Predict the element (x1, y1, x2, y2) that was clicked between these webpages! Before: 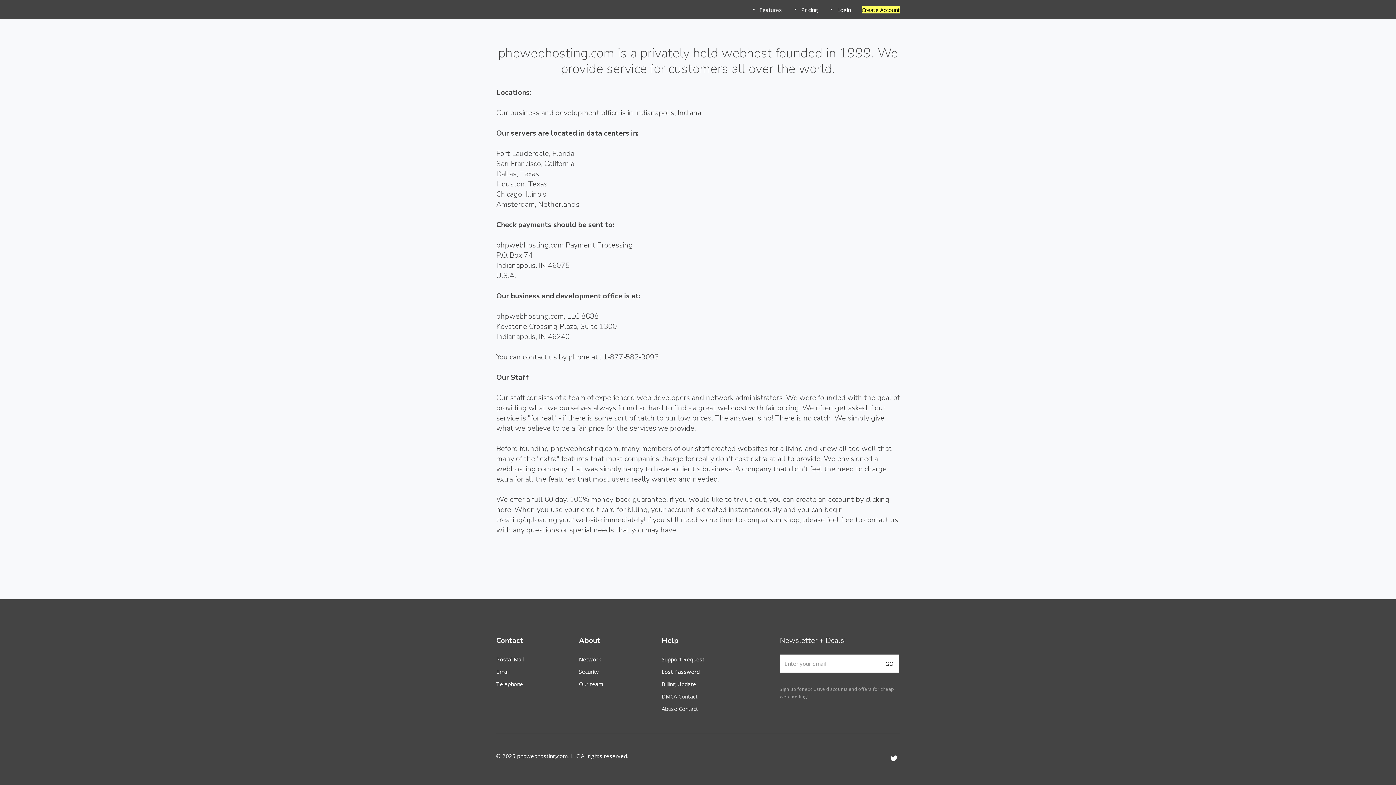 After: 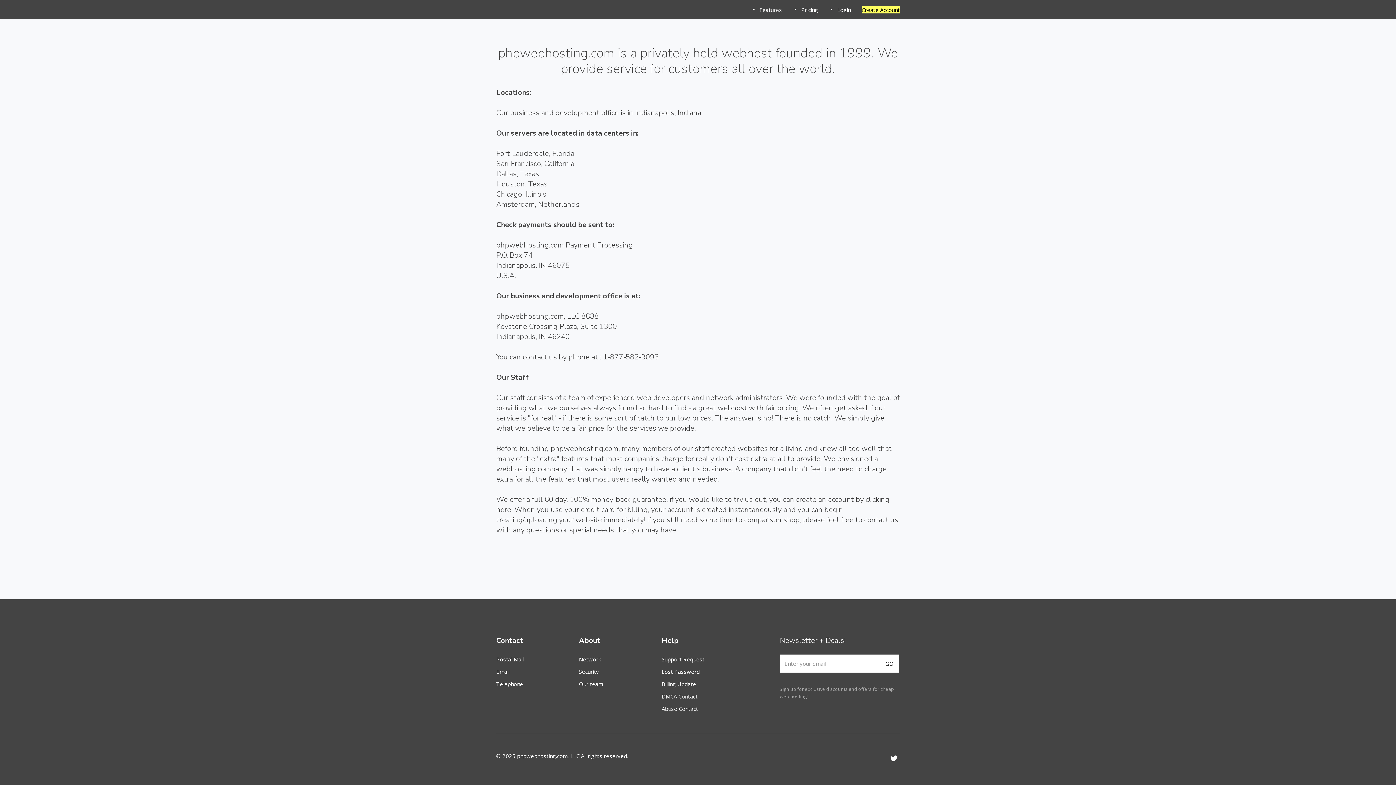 Action: label: Email bbox: (496, 668, 509, 675)